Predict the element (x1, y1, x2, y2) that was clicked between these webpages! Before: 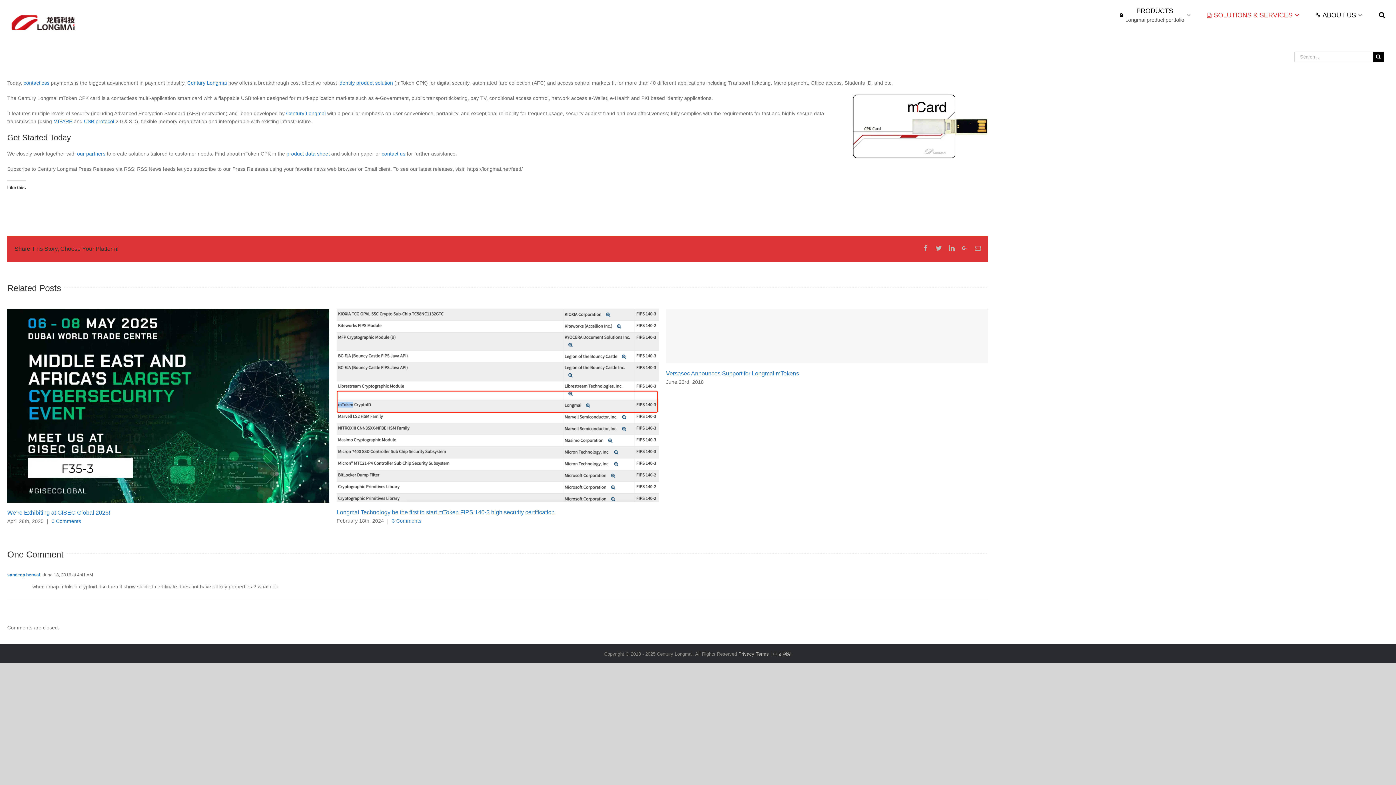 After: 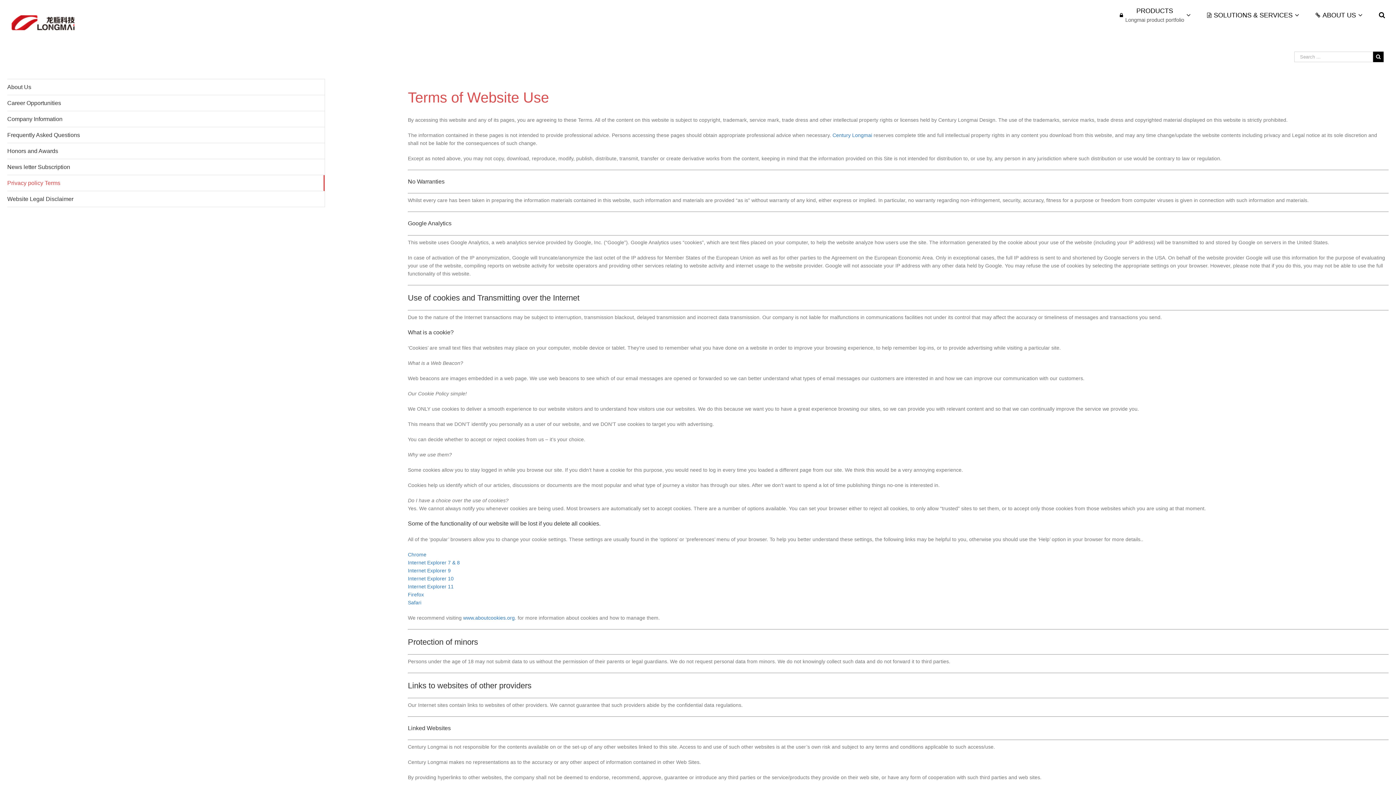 Action: bbox: (738, 651, 770, 657) label: Privacy Terms 